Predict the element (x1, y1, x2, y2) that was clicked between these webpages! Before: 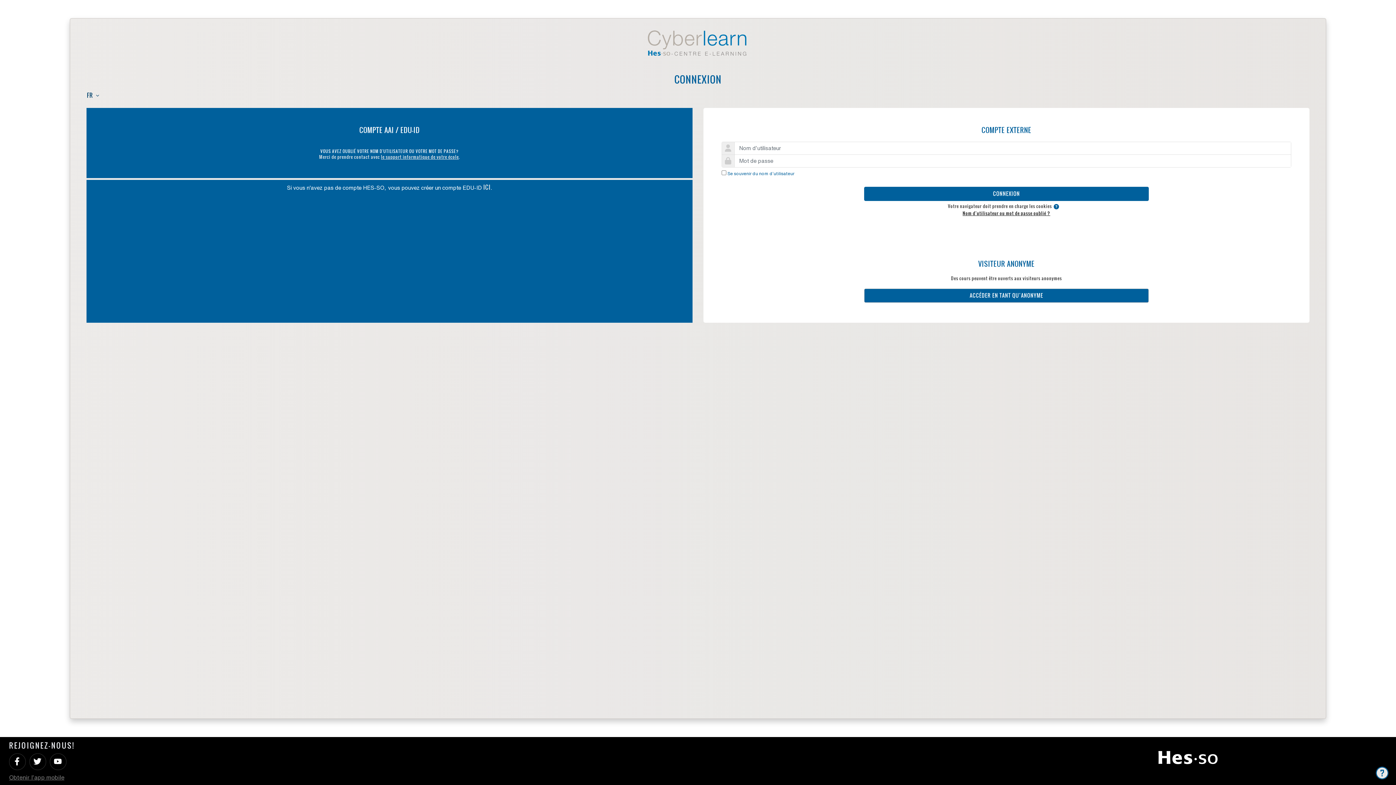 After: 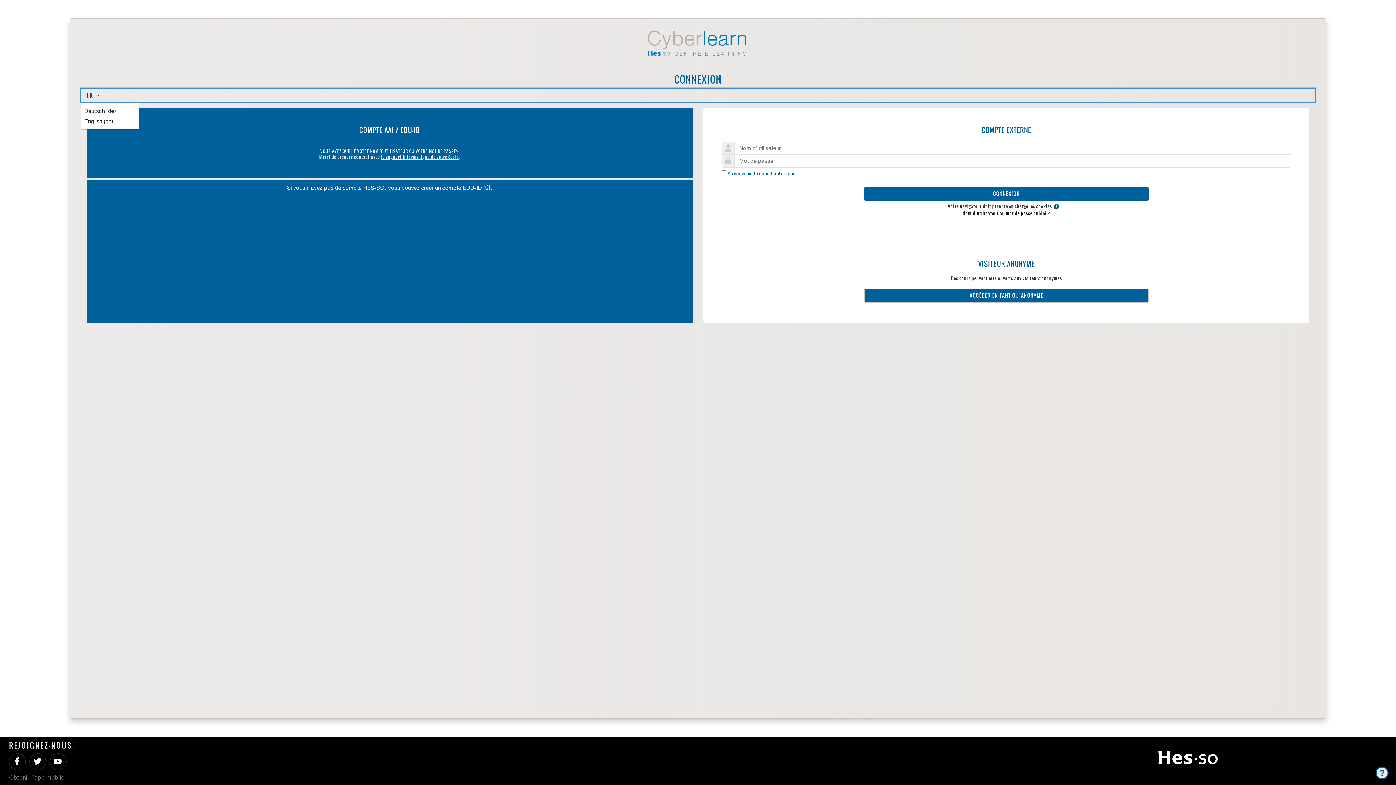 Action: label: FR  bbox: (81, 88, 1315, 102)